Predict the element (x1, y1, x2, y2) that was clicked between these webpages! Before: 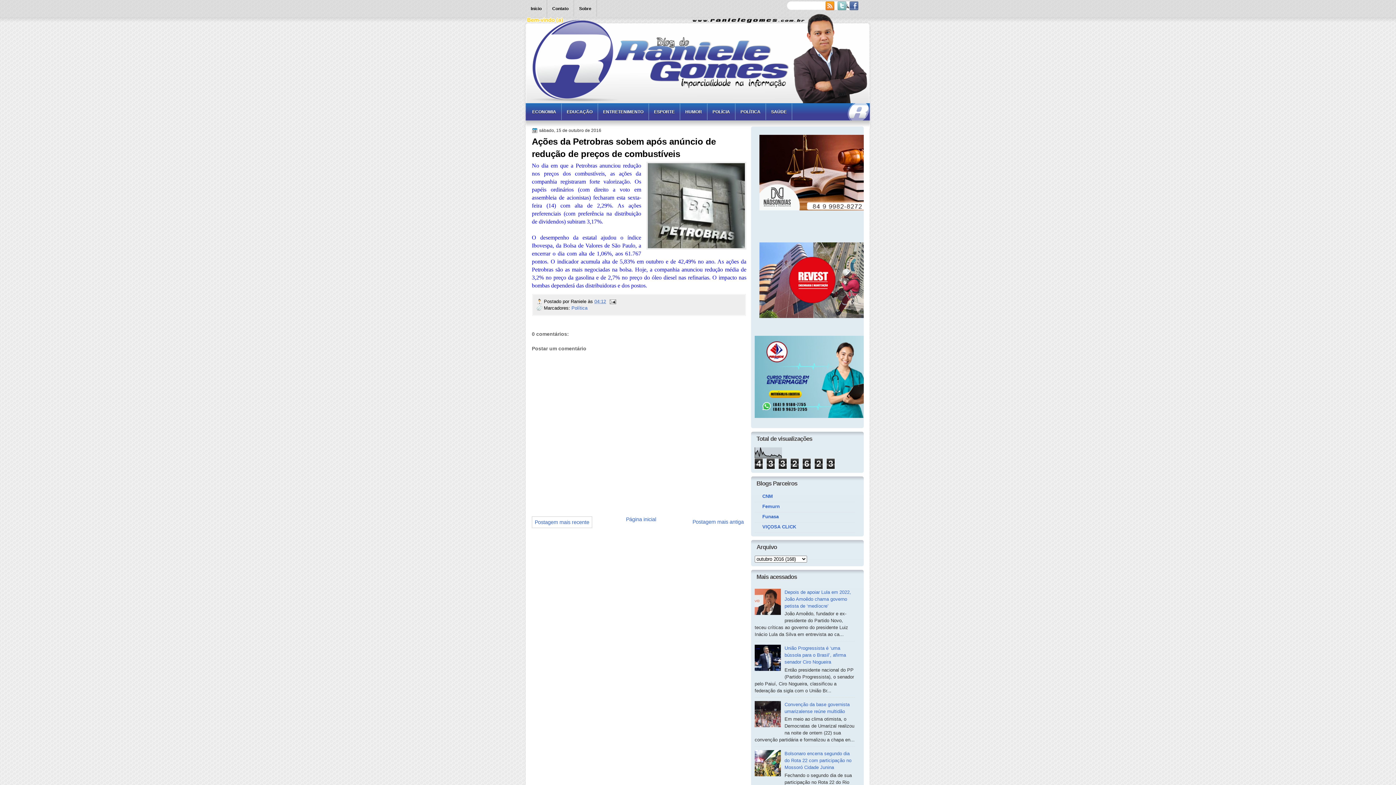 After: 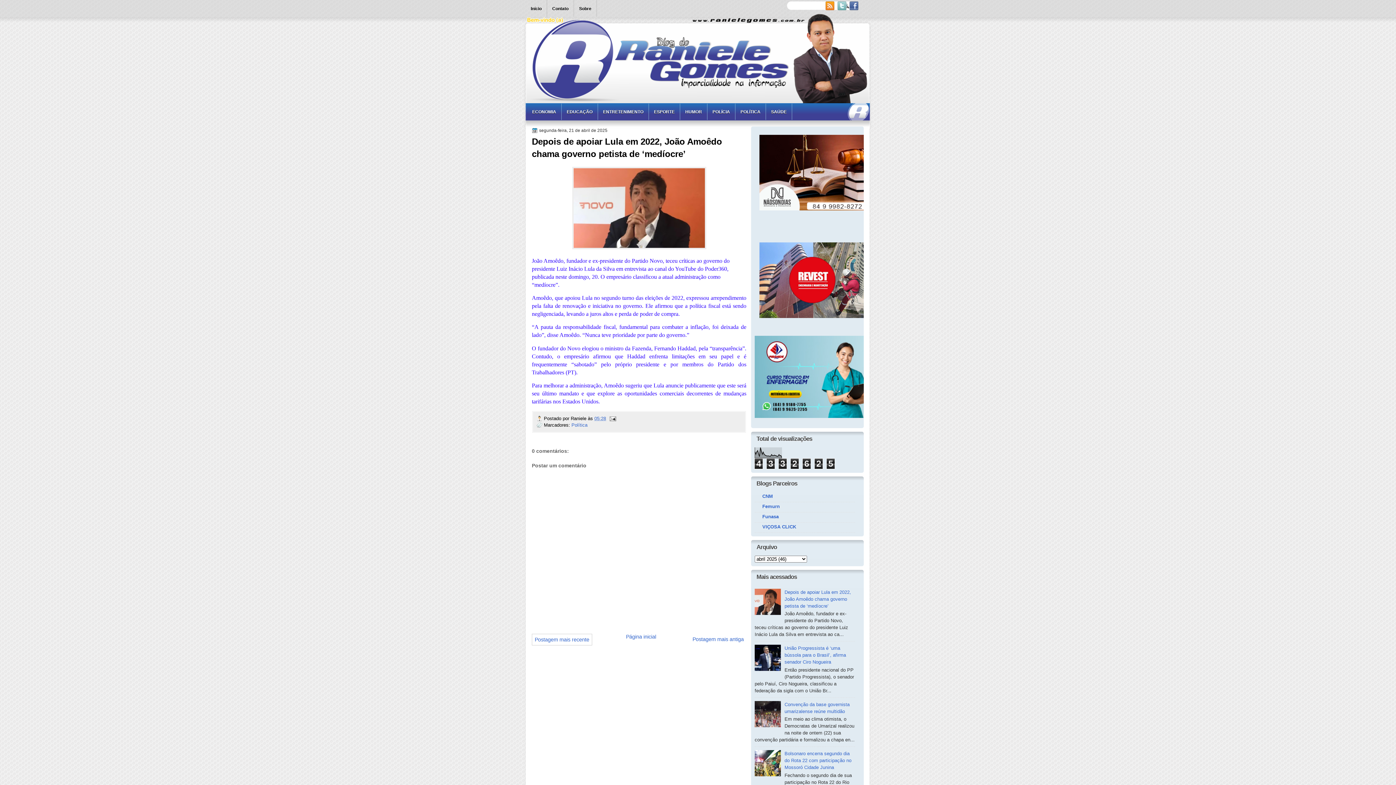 Action: label: Depois de apoiar Lula em 2022, João Amoêdo chama governo petista de ‘medíocre’ bbox: (784, 589, 851, 609)